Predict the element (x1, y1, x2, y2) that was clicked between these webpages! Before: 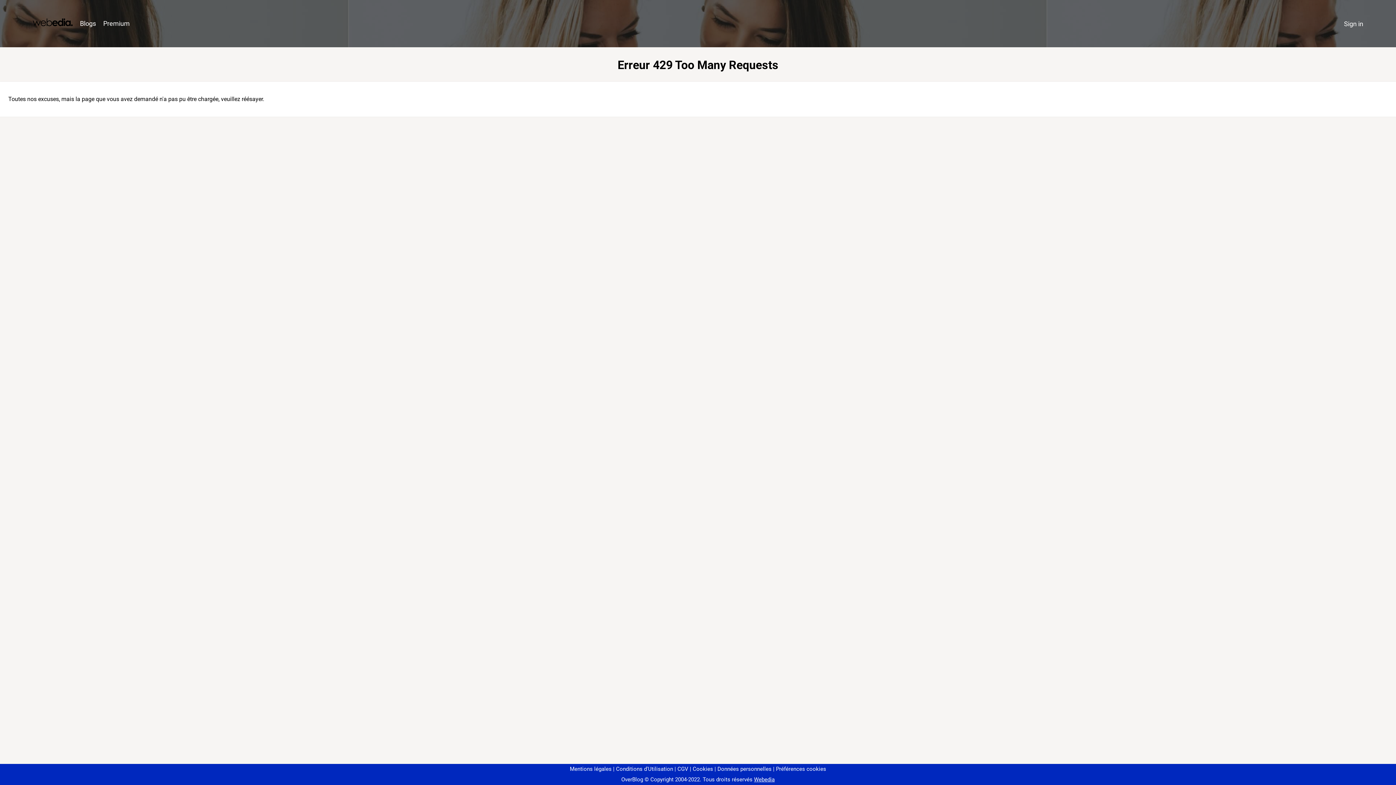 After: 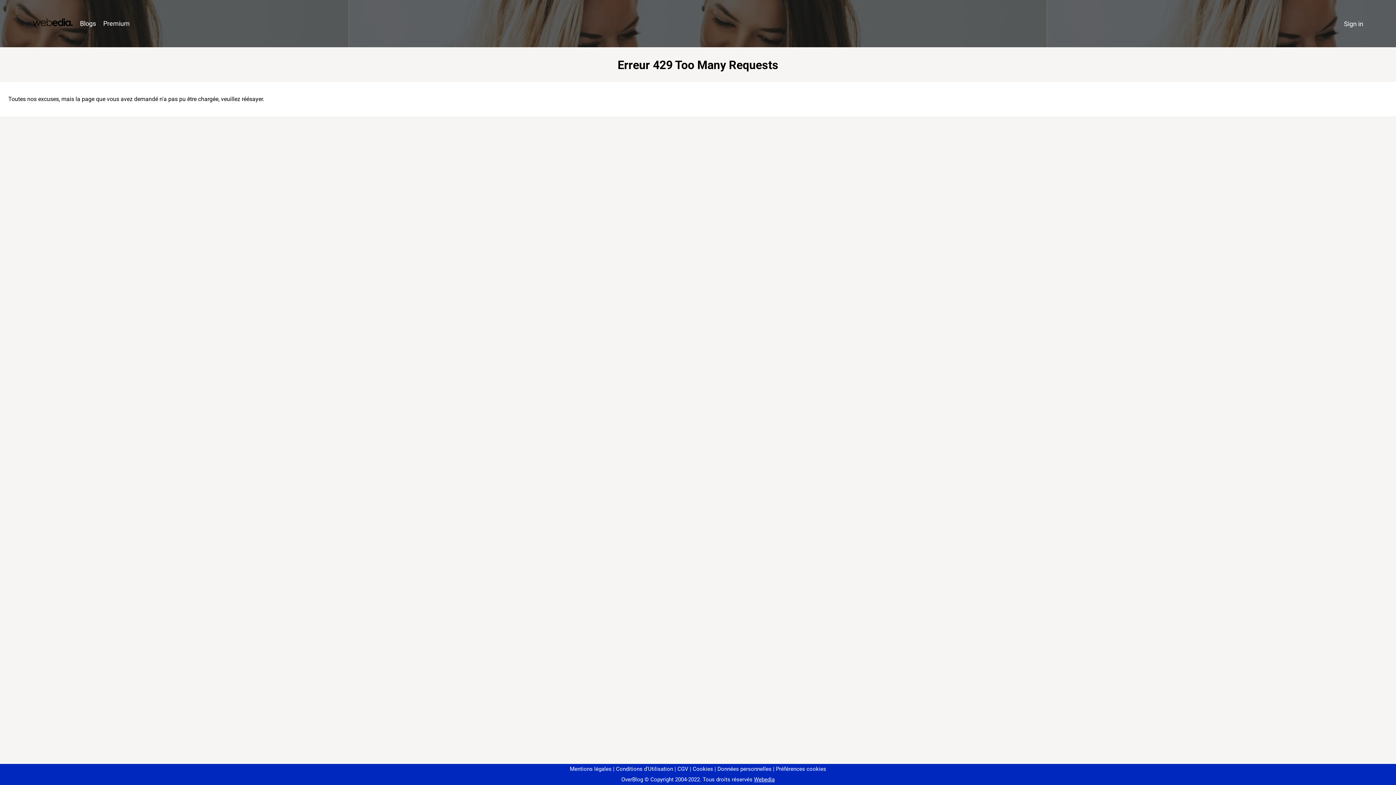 Action: bbox: (773, 766, 826, 772) label: Préférences cookies